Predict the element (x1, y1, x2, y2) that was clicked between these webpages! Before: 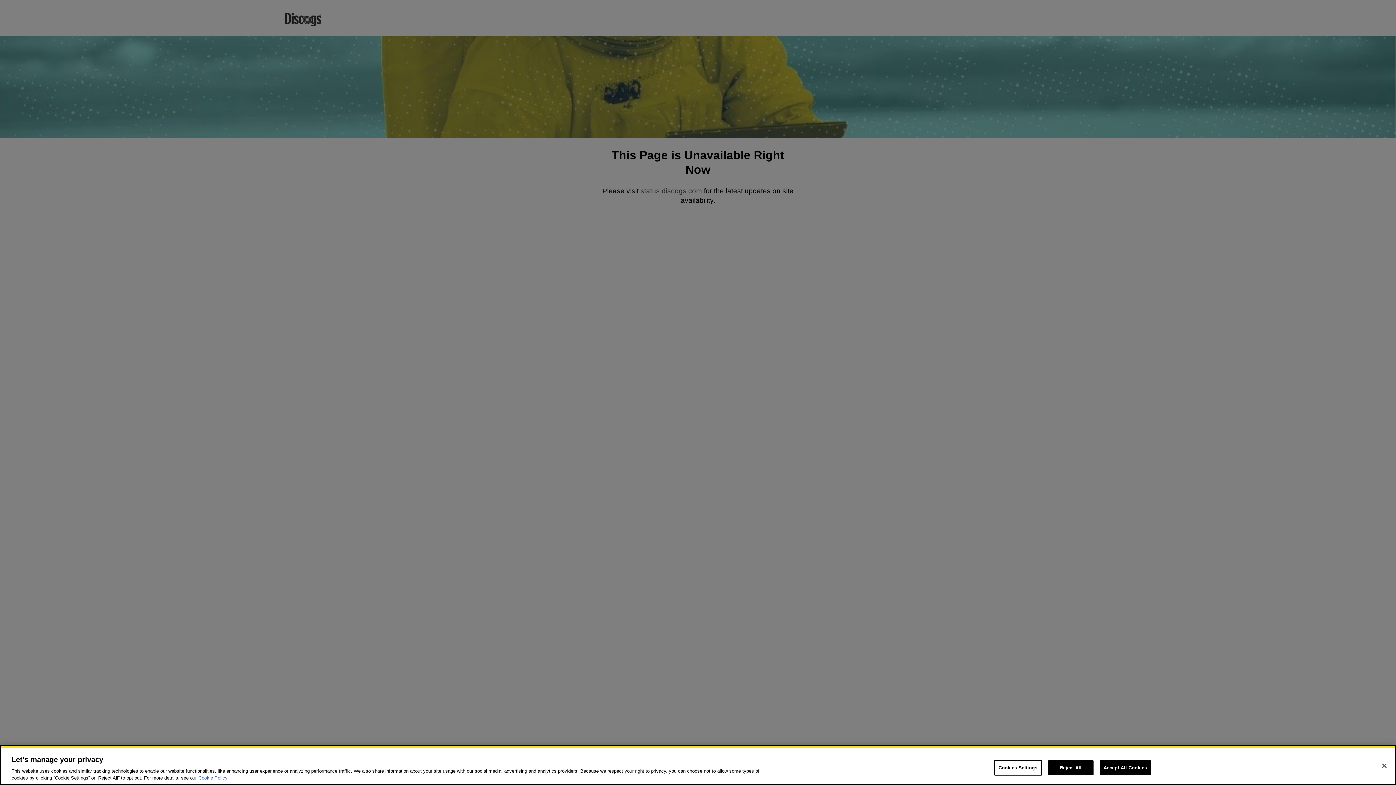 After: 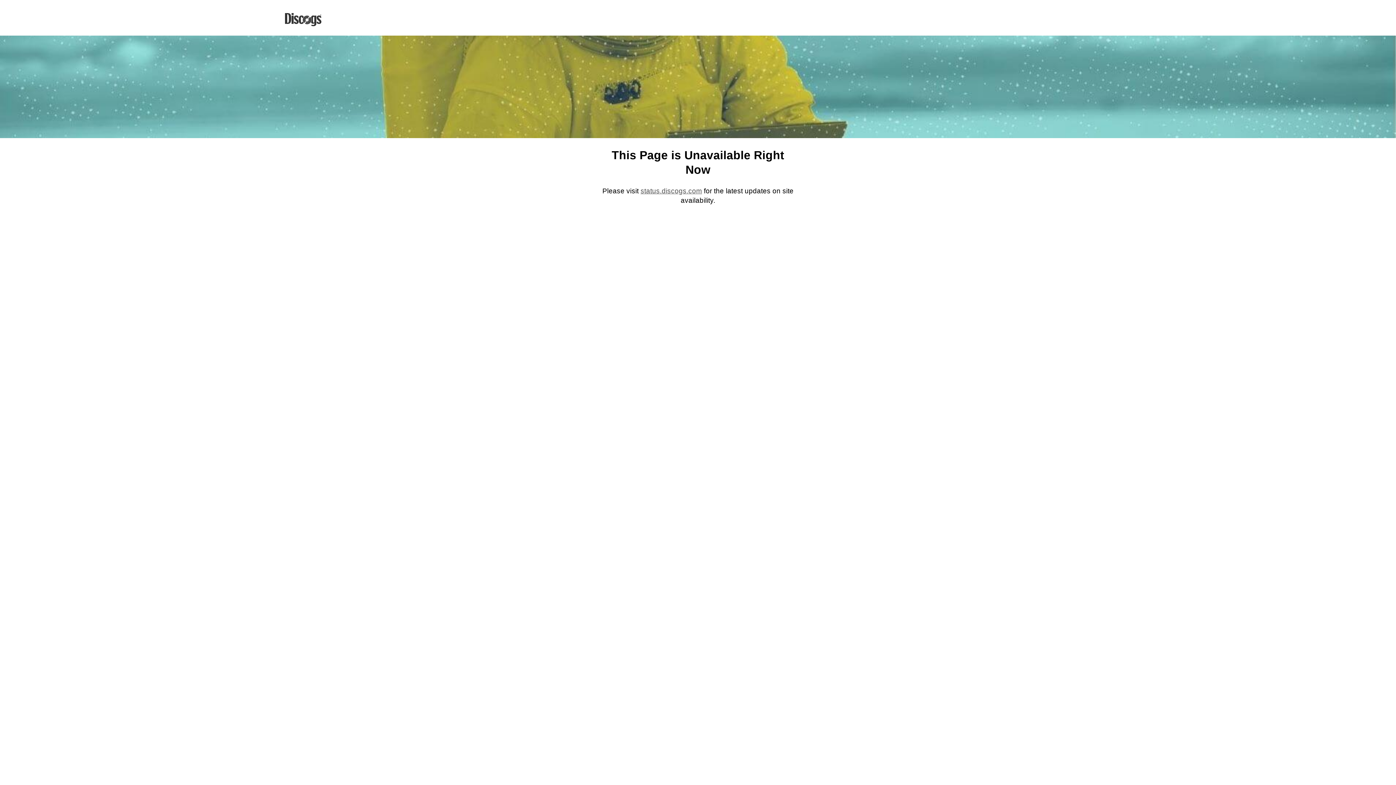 Action: label: Reject All bbox: (1048, 760, 1093, 775)